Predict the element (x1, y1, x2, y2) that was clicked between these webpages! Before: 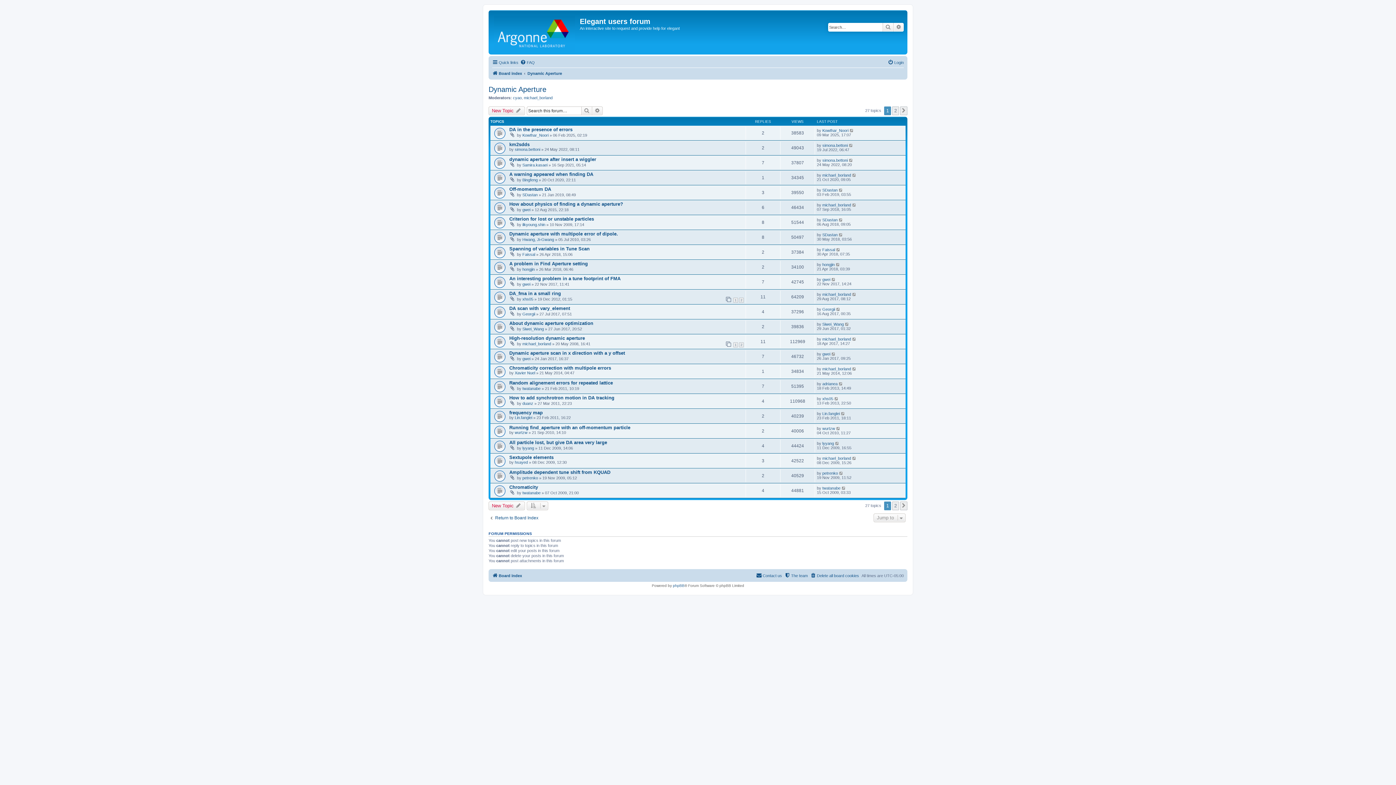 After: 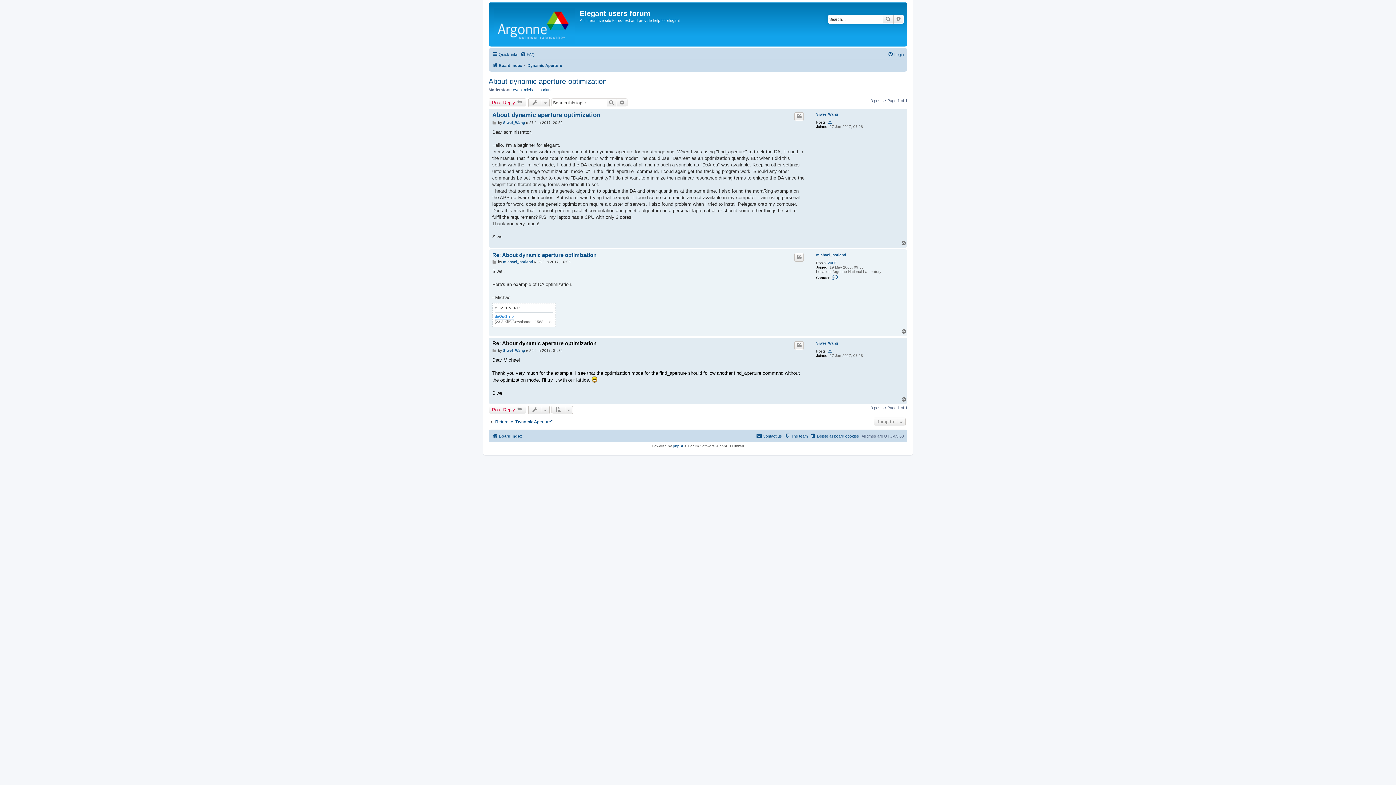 Action: bbox: (845, 322, 849, 326)